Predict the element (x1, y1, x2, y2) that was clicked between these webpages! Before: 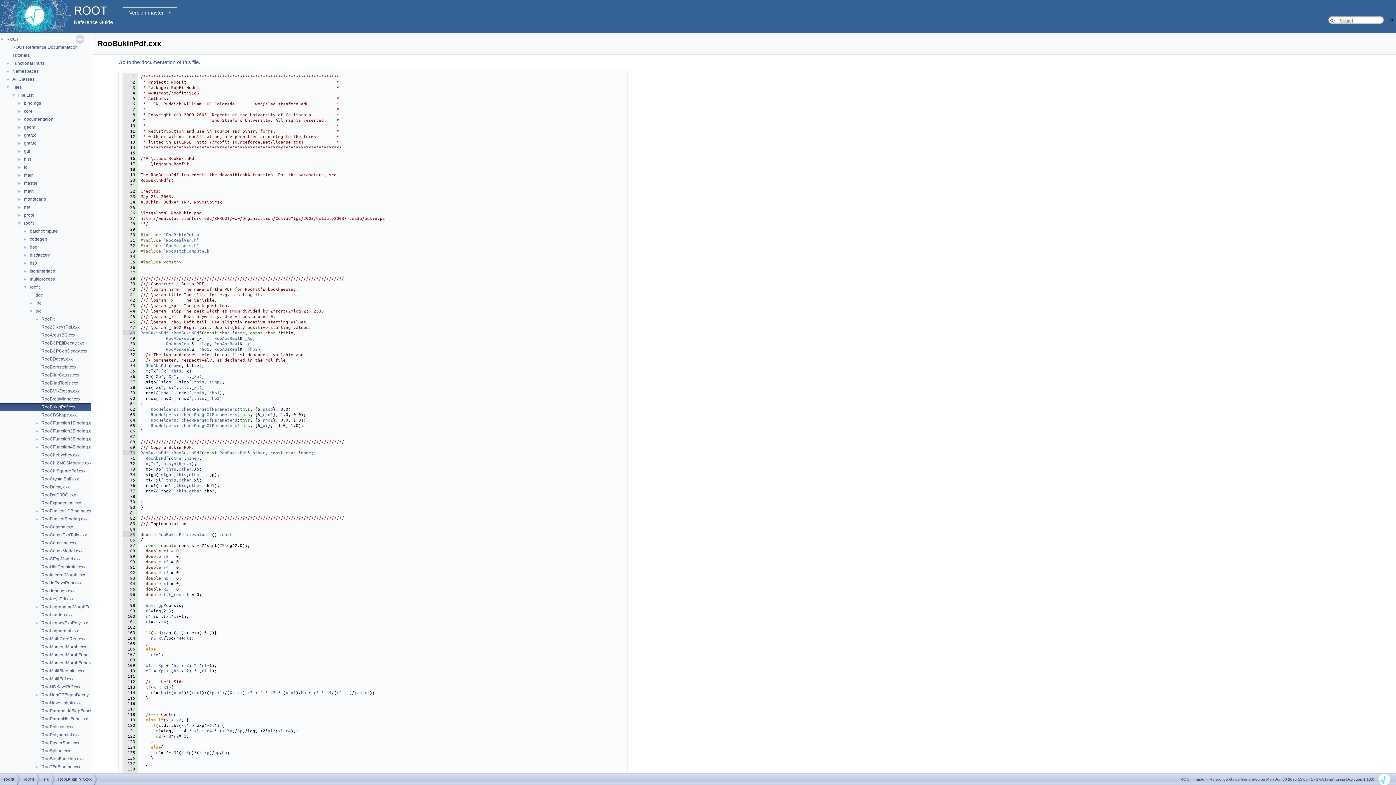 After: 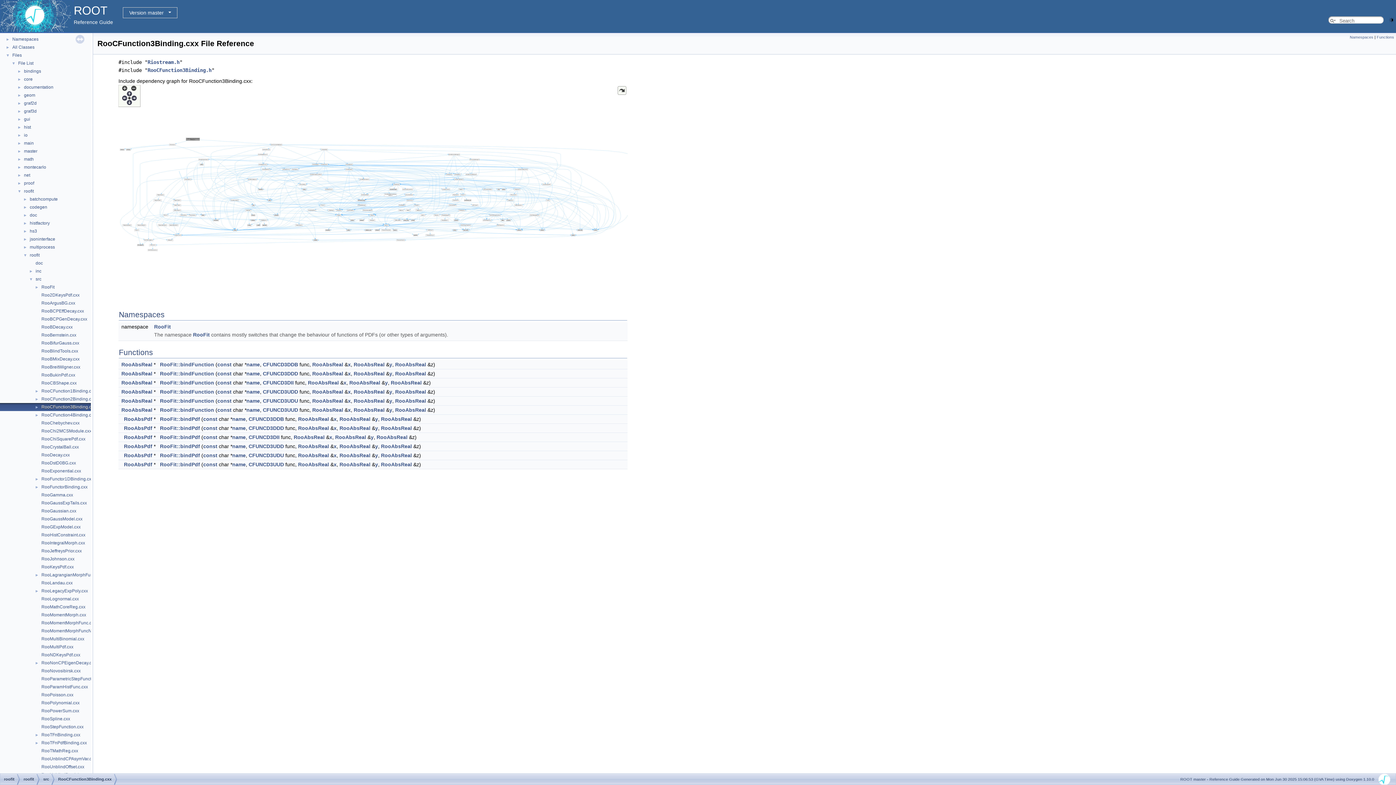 Action: bbox: (40, 436, 96, 442) label: RooCFunction3Binding.cxx